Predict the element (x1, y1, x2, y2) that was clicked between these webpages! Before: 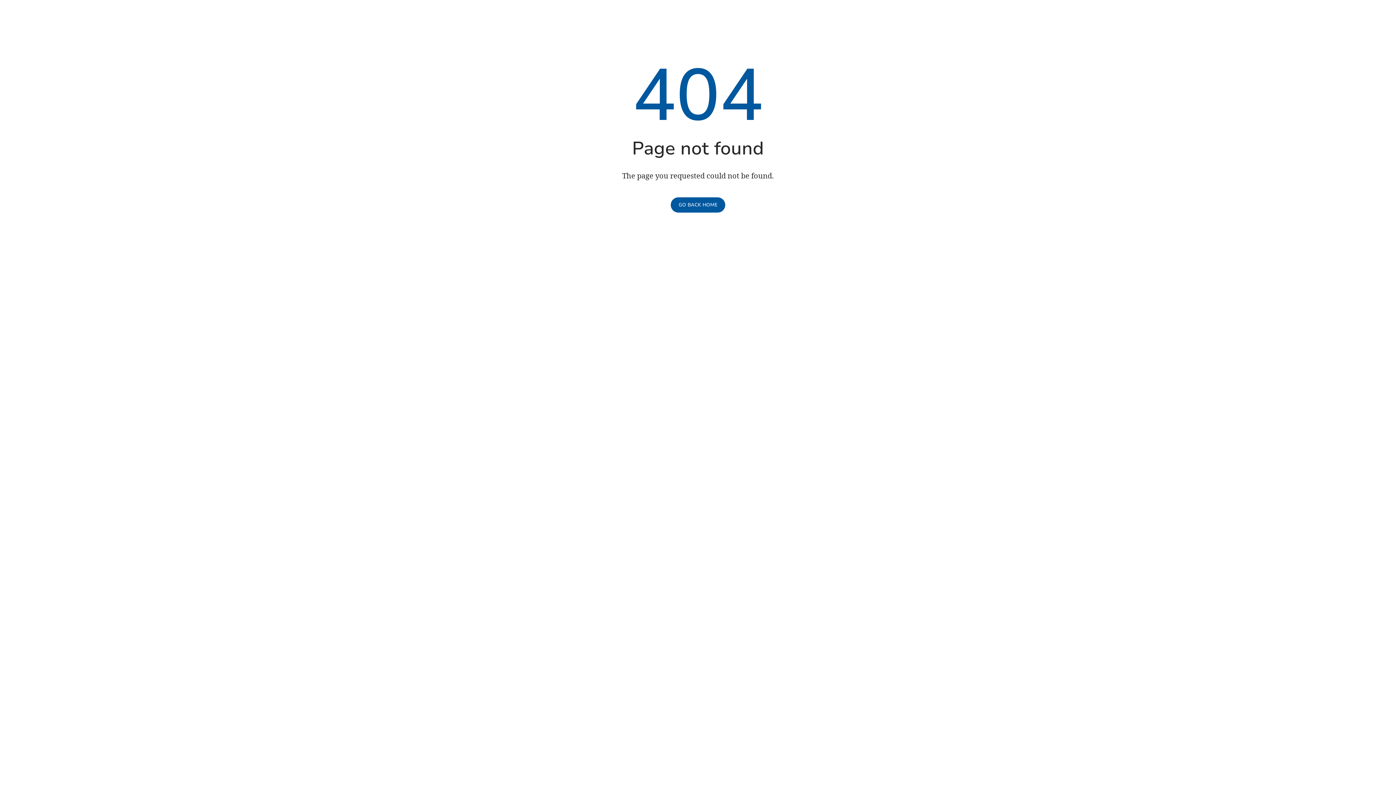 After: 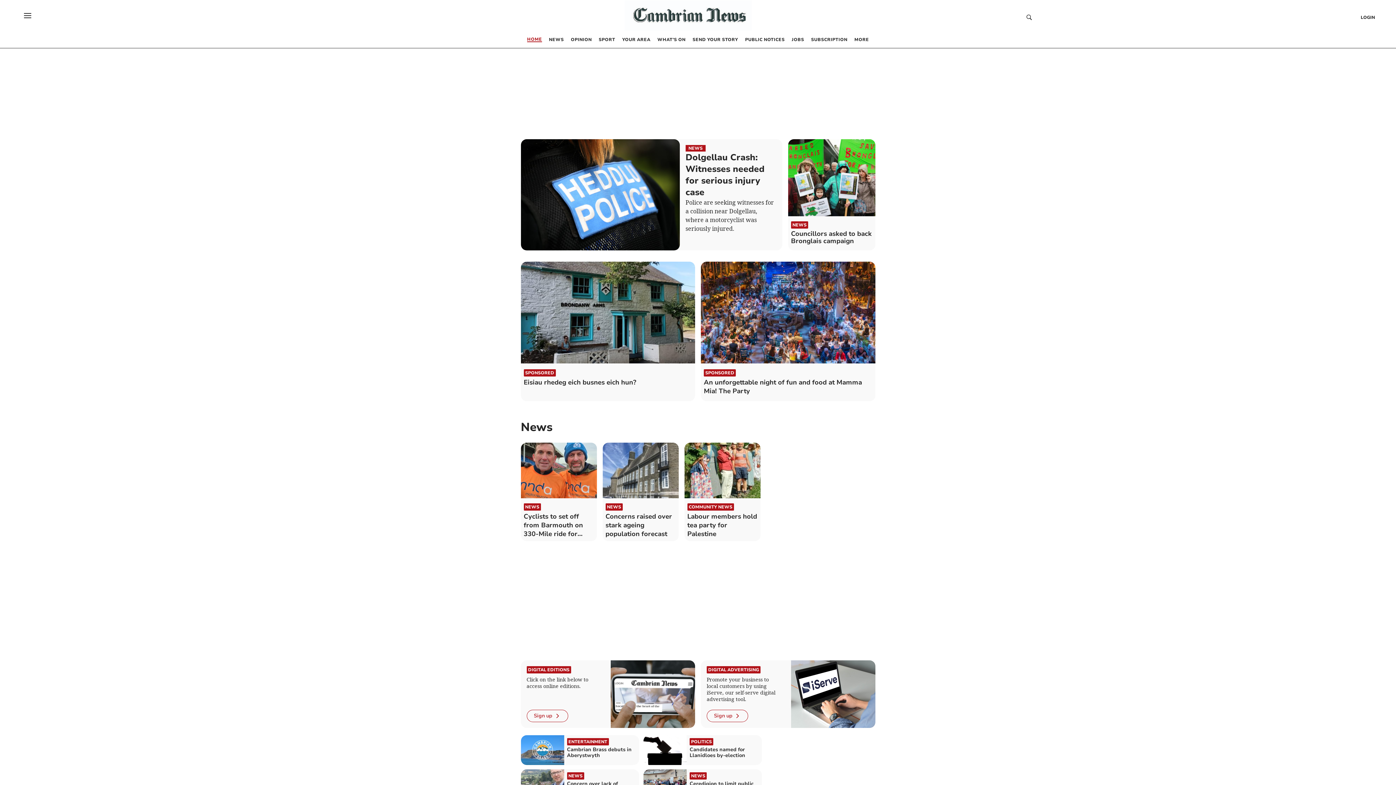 Action: label: GO BACK HOME bbox: (670, 197, 725, 212)